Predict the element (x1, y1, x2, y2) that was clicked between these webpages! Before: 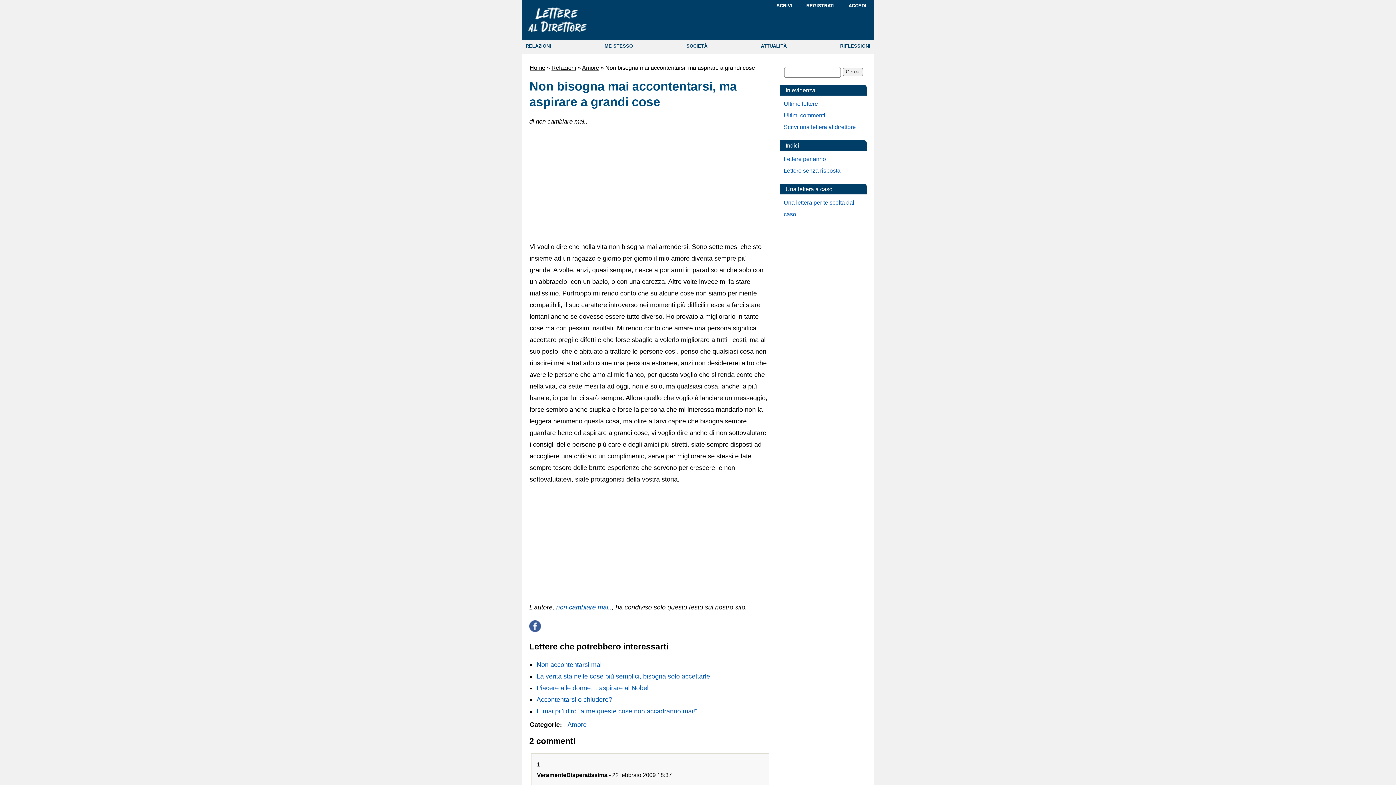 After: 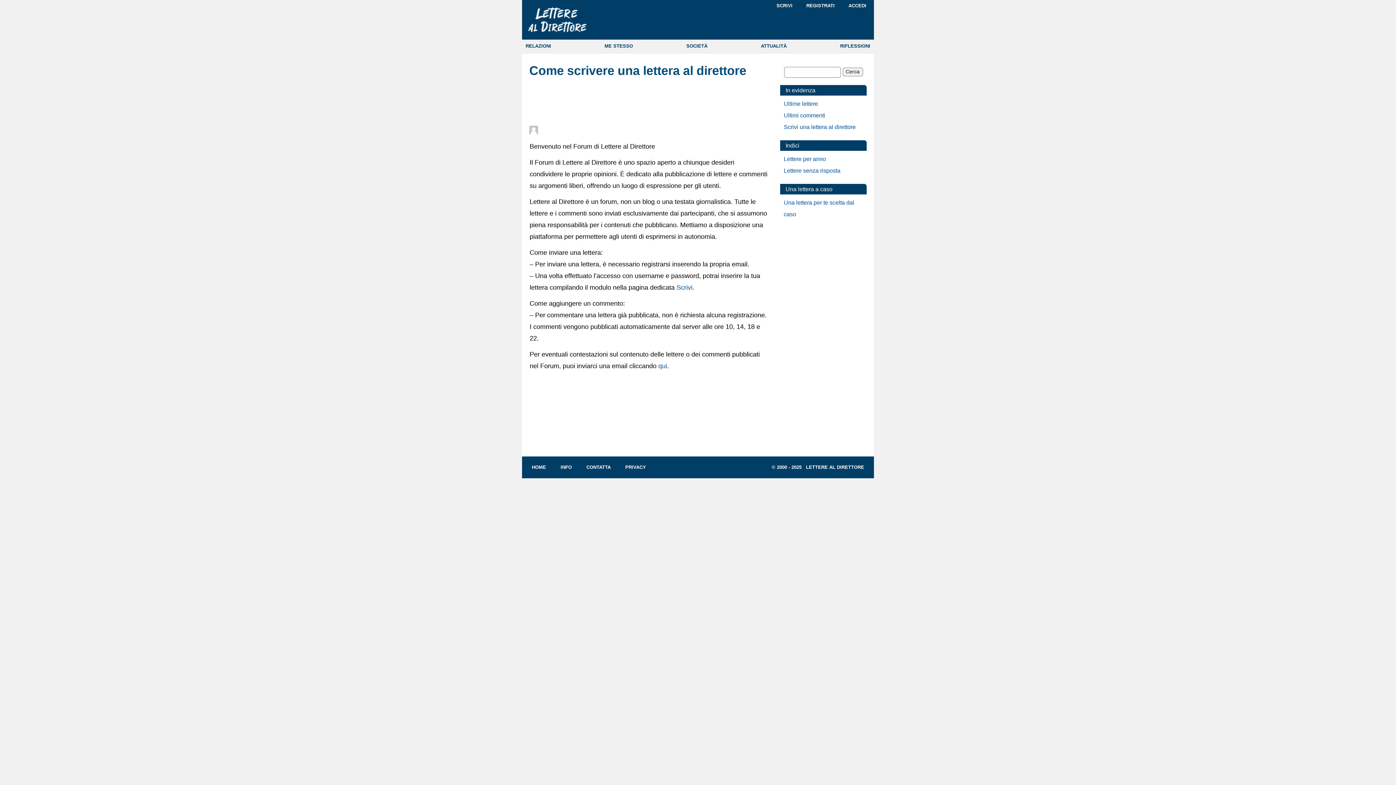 Action: bbox: (784, 124, 856, 130) label: Scrivi una lettera al direttore